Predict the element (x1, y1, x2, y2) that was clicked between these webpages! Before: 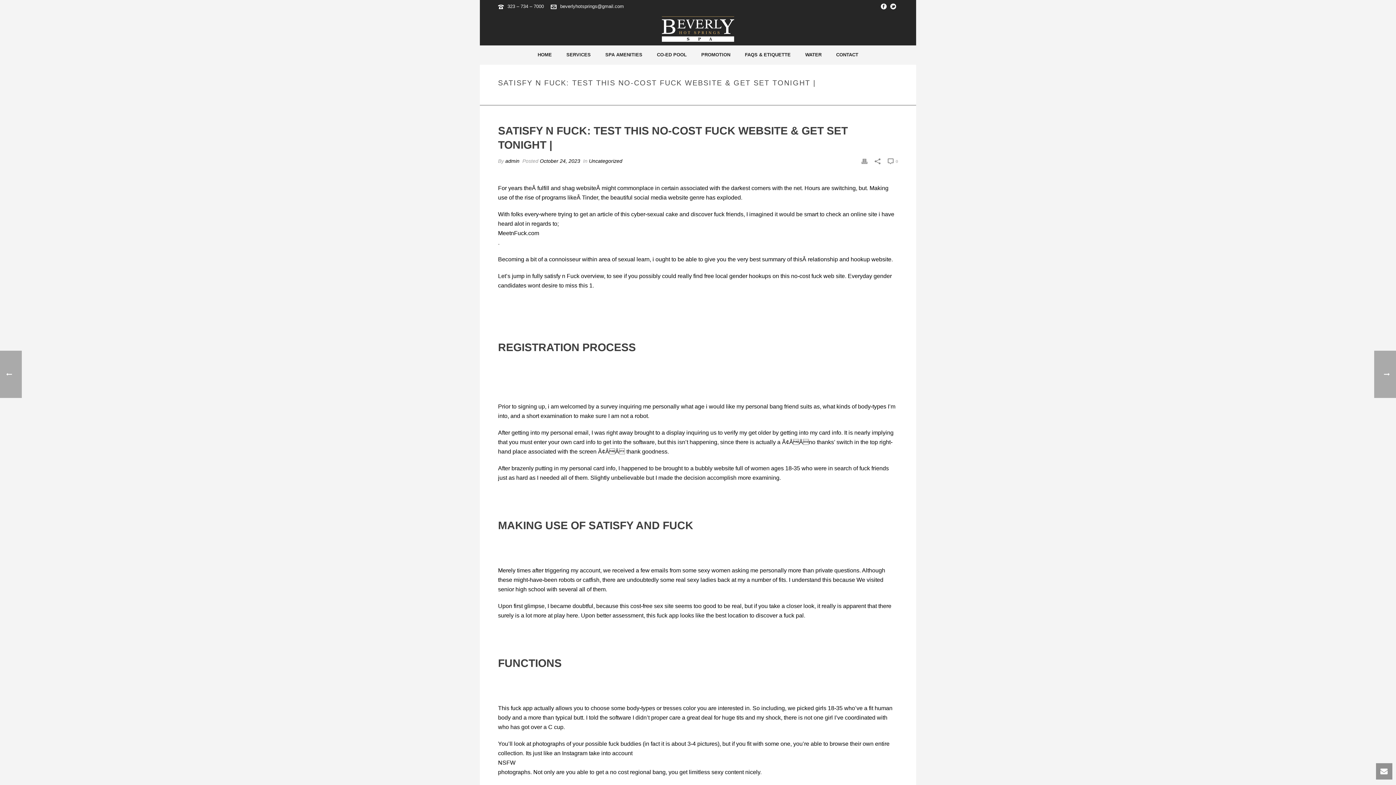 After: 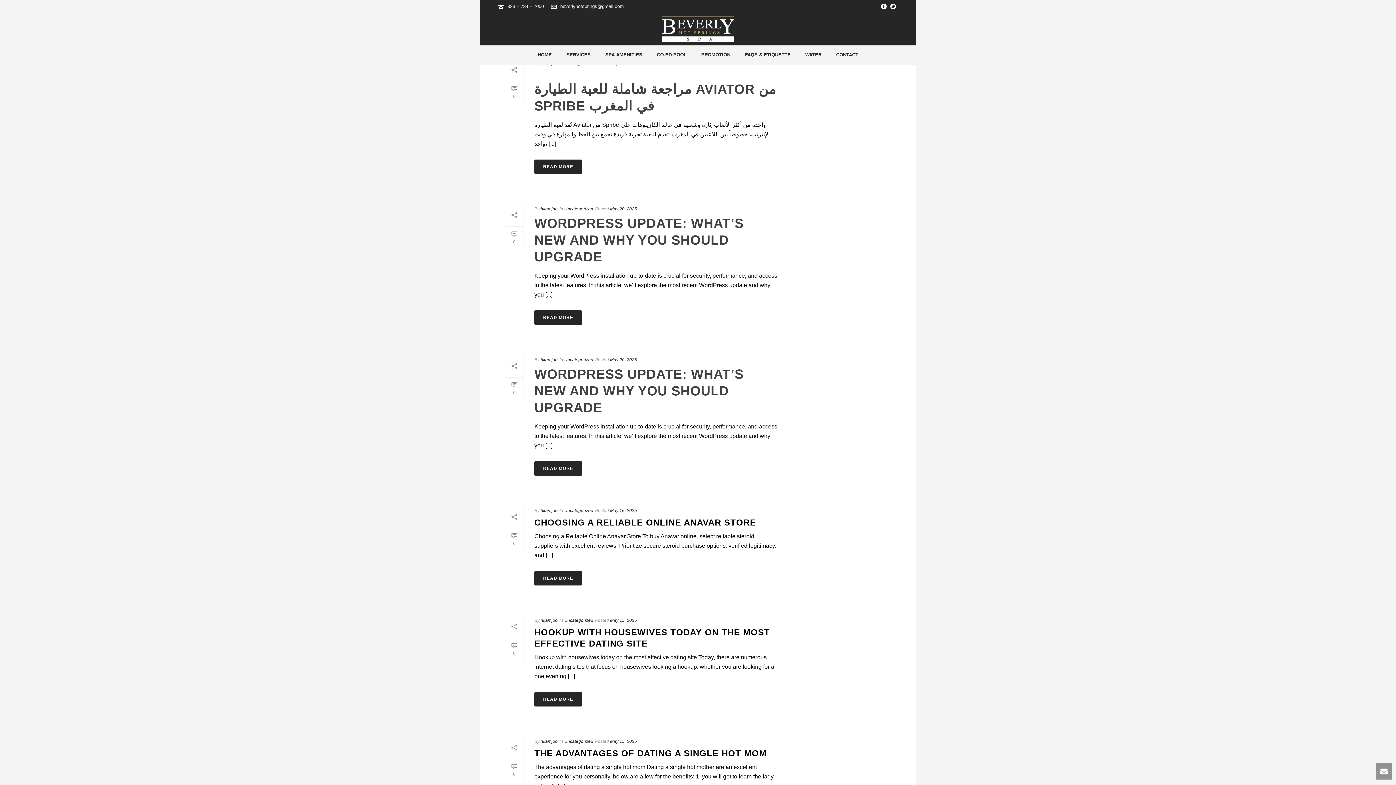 Action: label: UNCATEGORIZED bbox: (691, 96, 727, 100)